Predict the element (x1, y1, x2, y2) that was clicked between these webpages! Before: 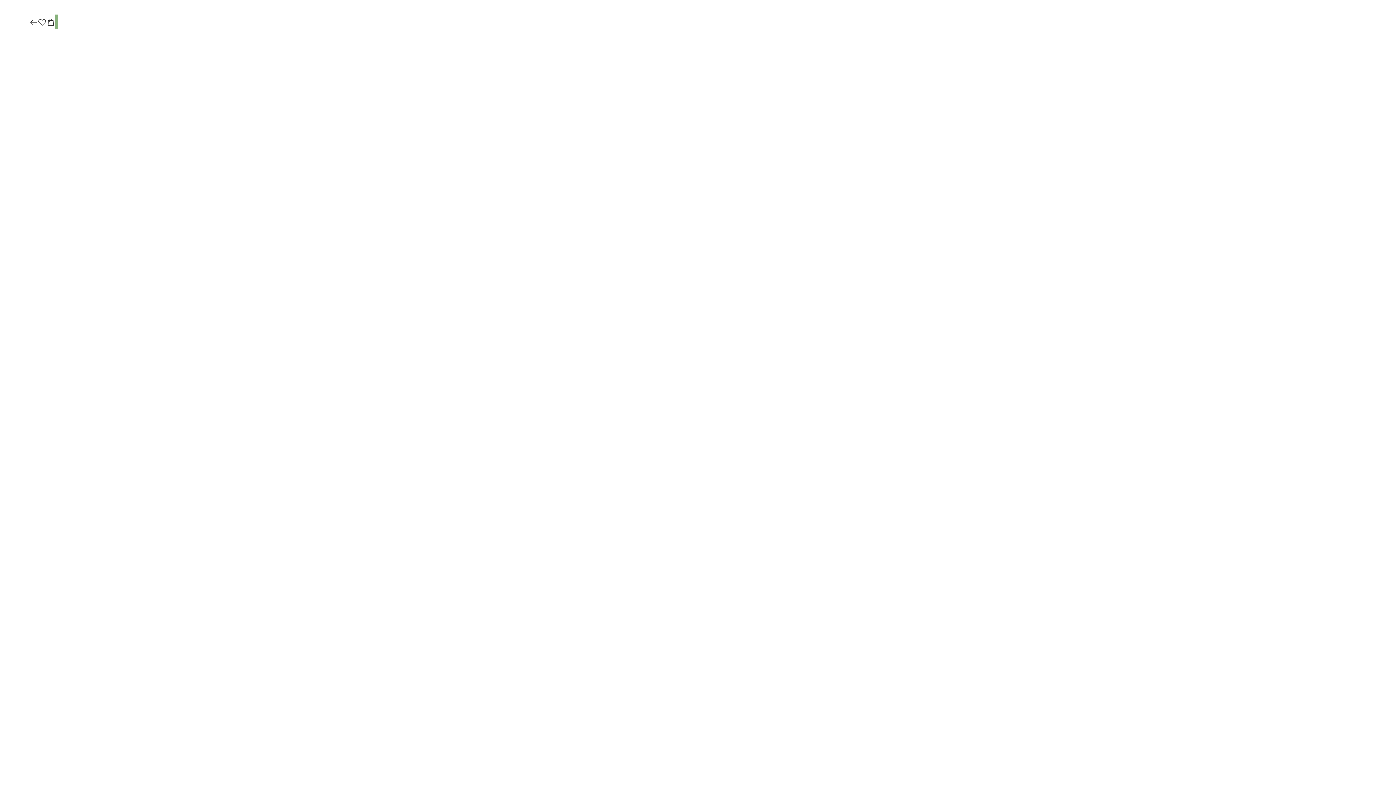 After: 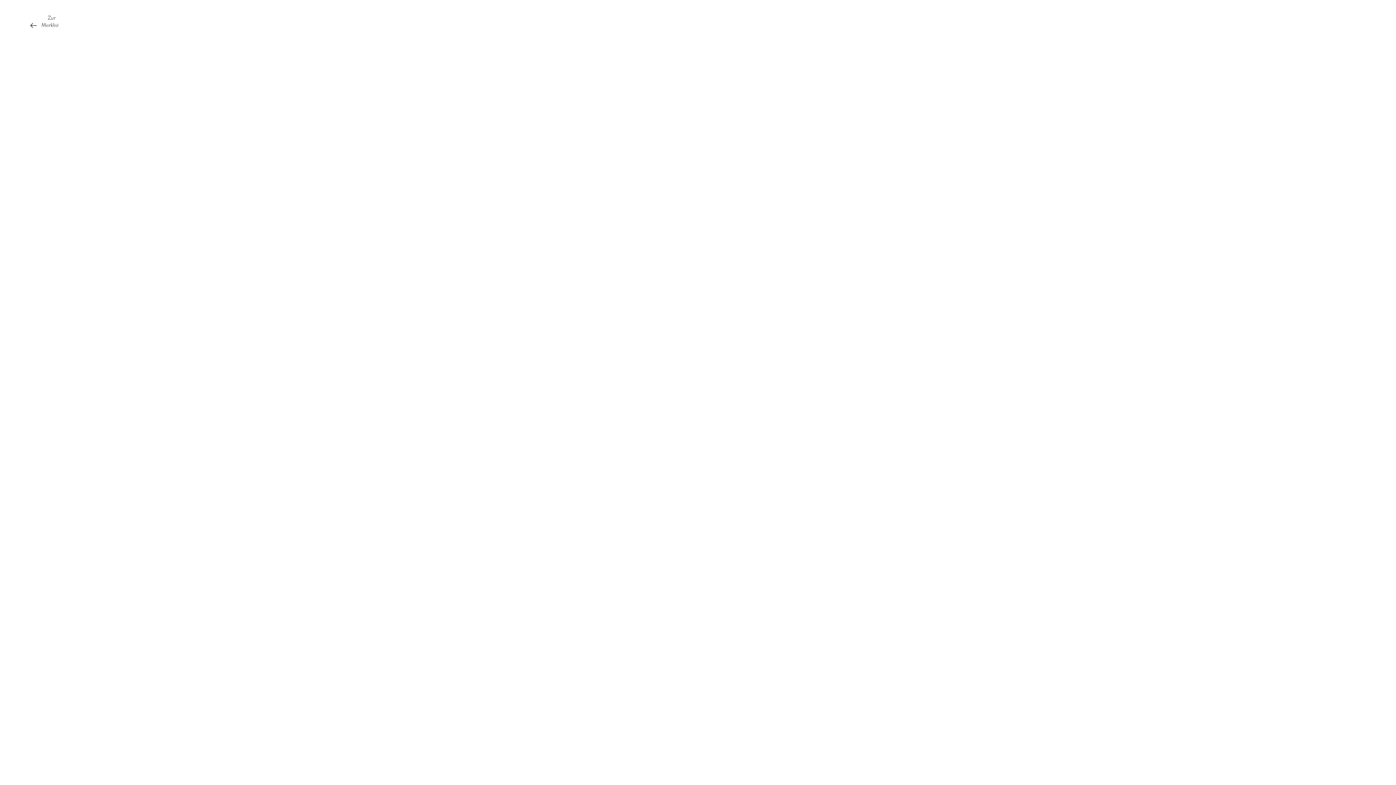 Action: bbox: (37, 17, 46, 27)